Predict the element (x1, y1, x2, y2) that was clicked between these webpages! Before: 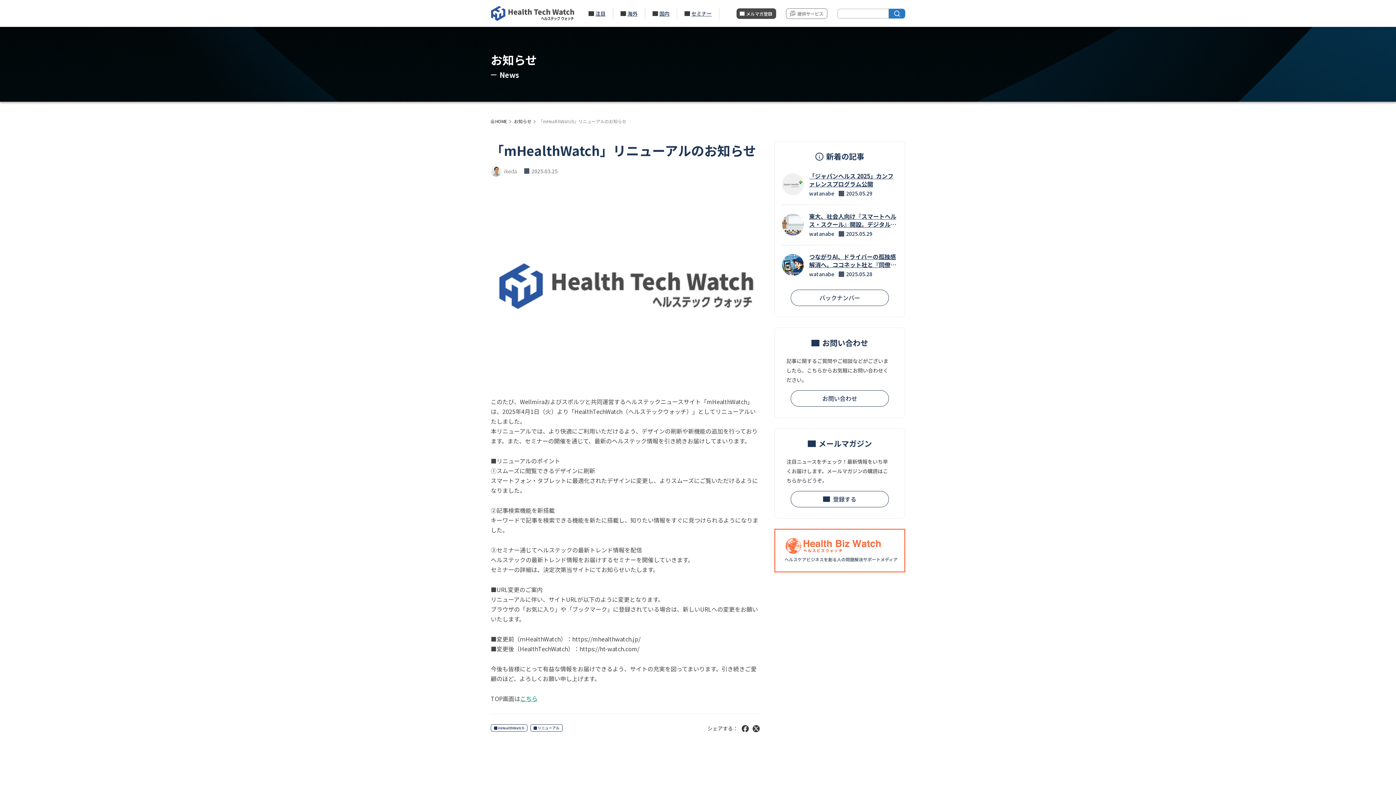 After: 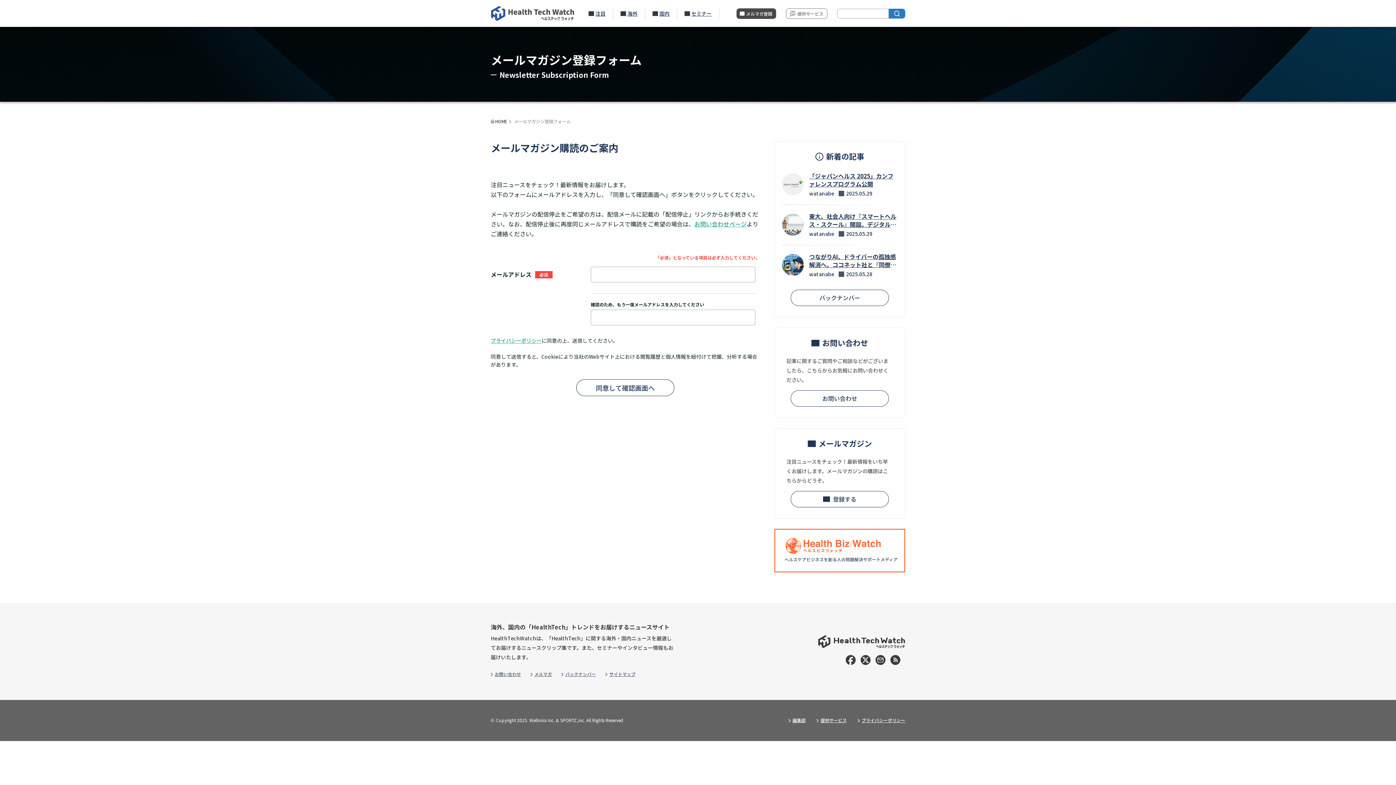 Action: label: 登録する bbox: (790, 491, 889, 507)